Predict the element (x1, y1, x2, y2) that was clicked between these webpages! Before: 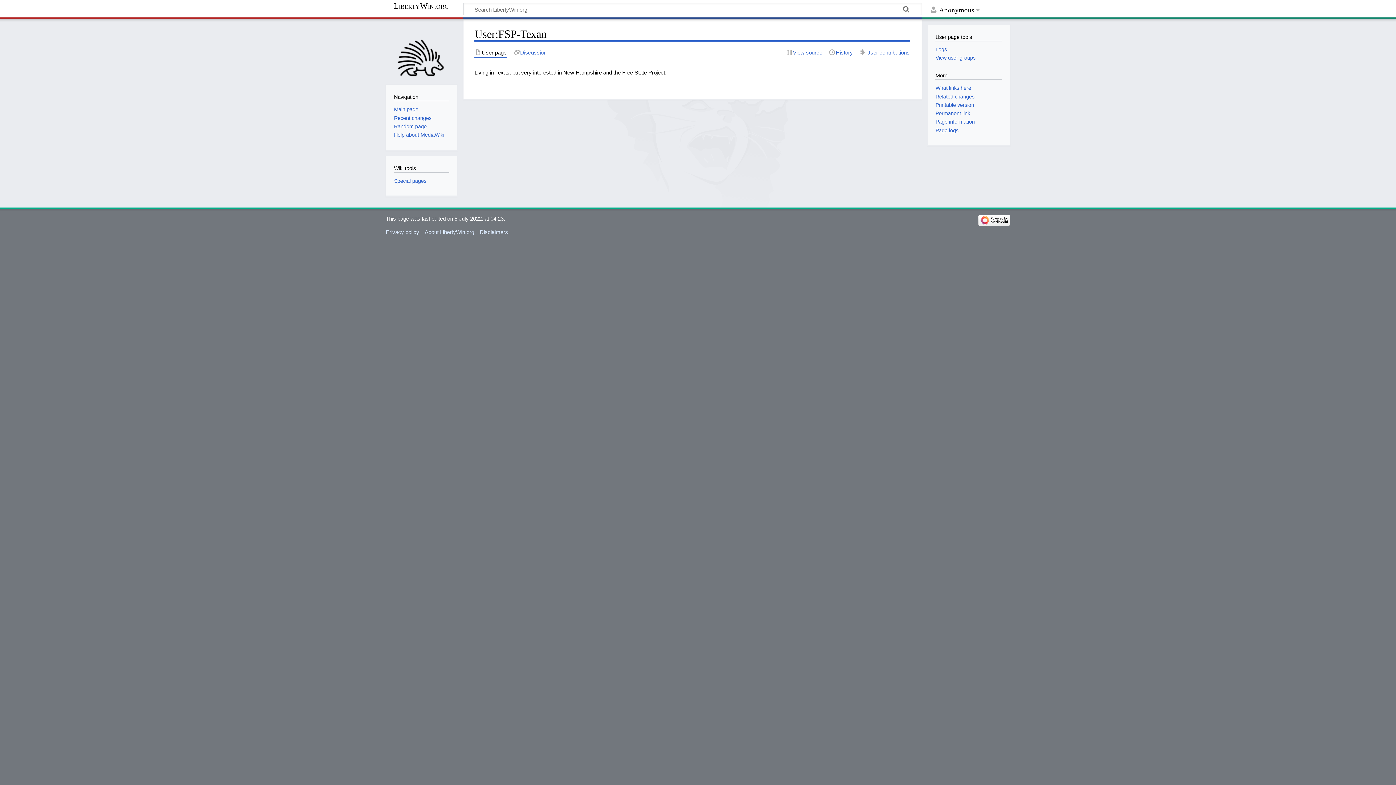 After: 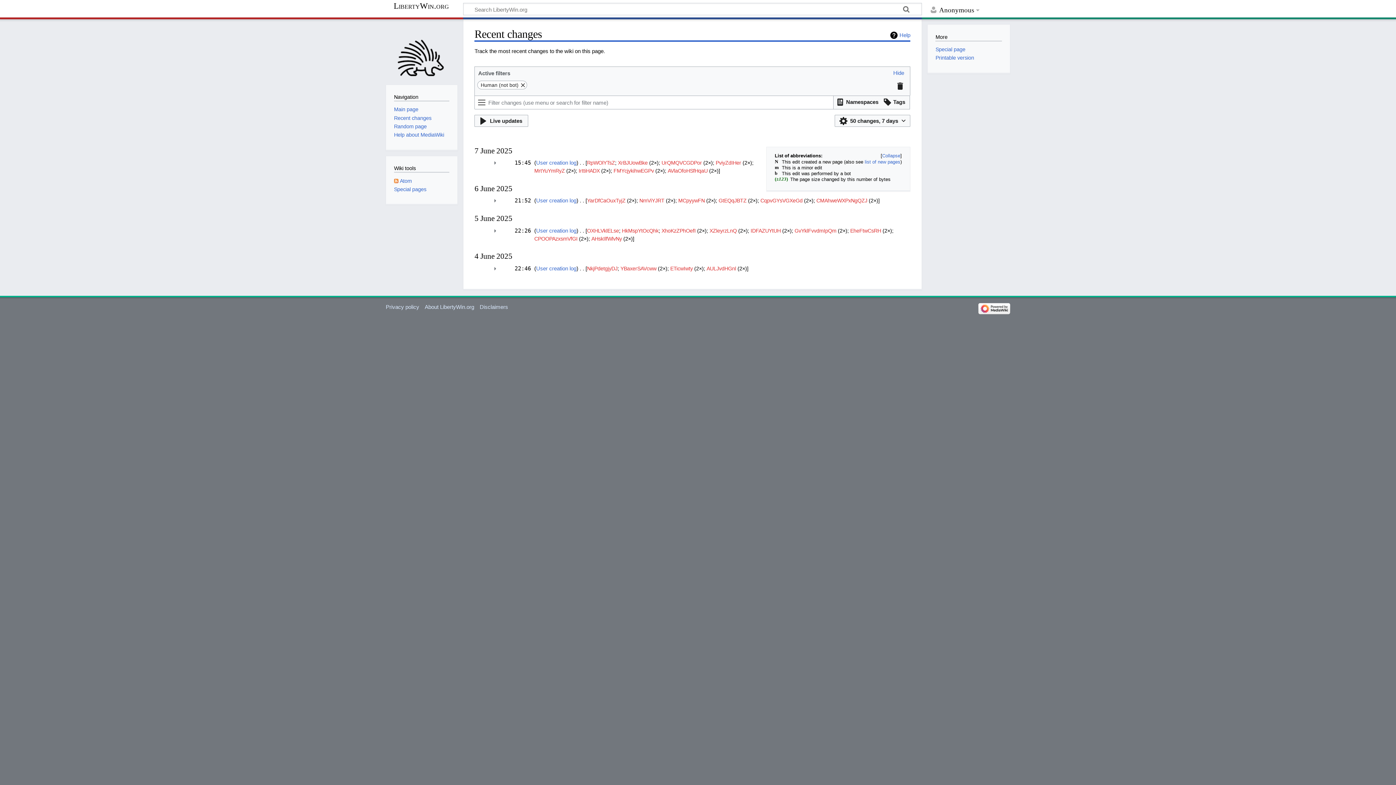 Action: bbox: (394, 115, 431, 120) label: Recent changes